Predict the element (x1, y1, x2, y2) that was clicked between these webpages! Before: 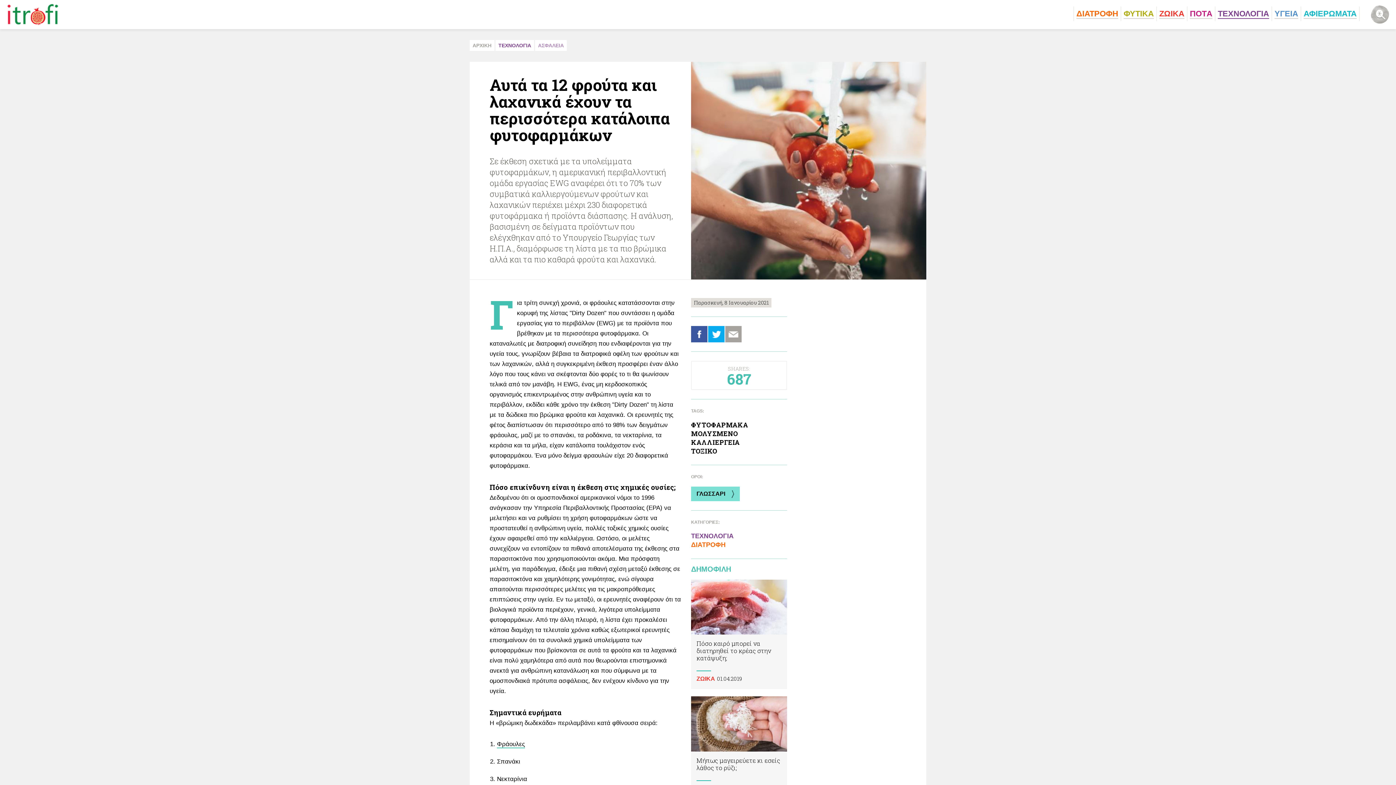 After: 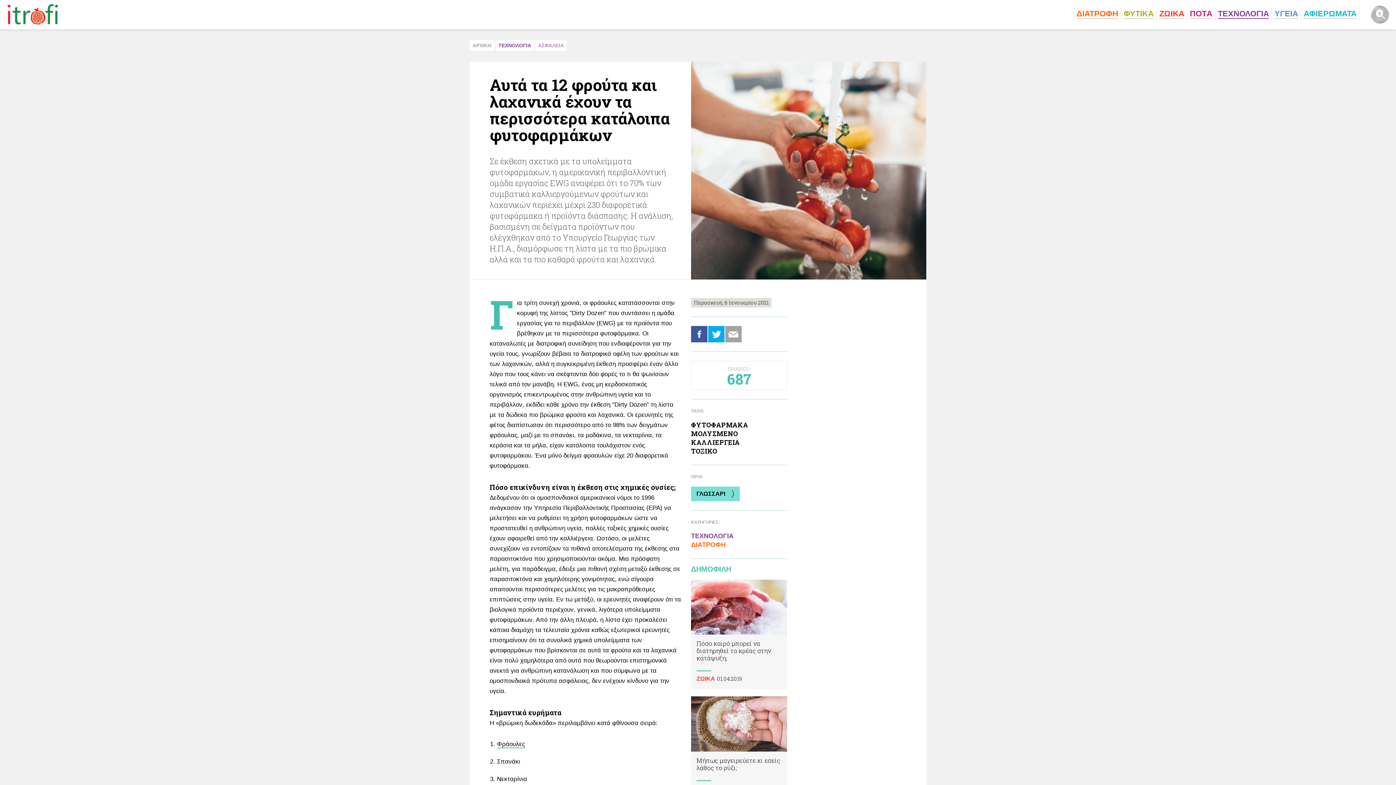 Action: label: E-mail bbox: (725, 326, 741, 342)